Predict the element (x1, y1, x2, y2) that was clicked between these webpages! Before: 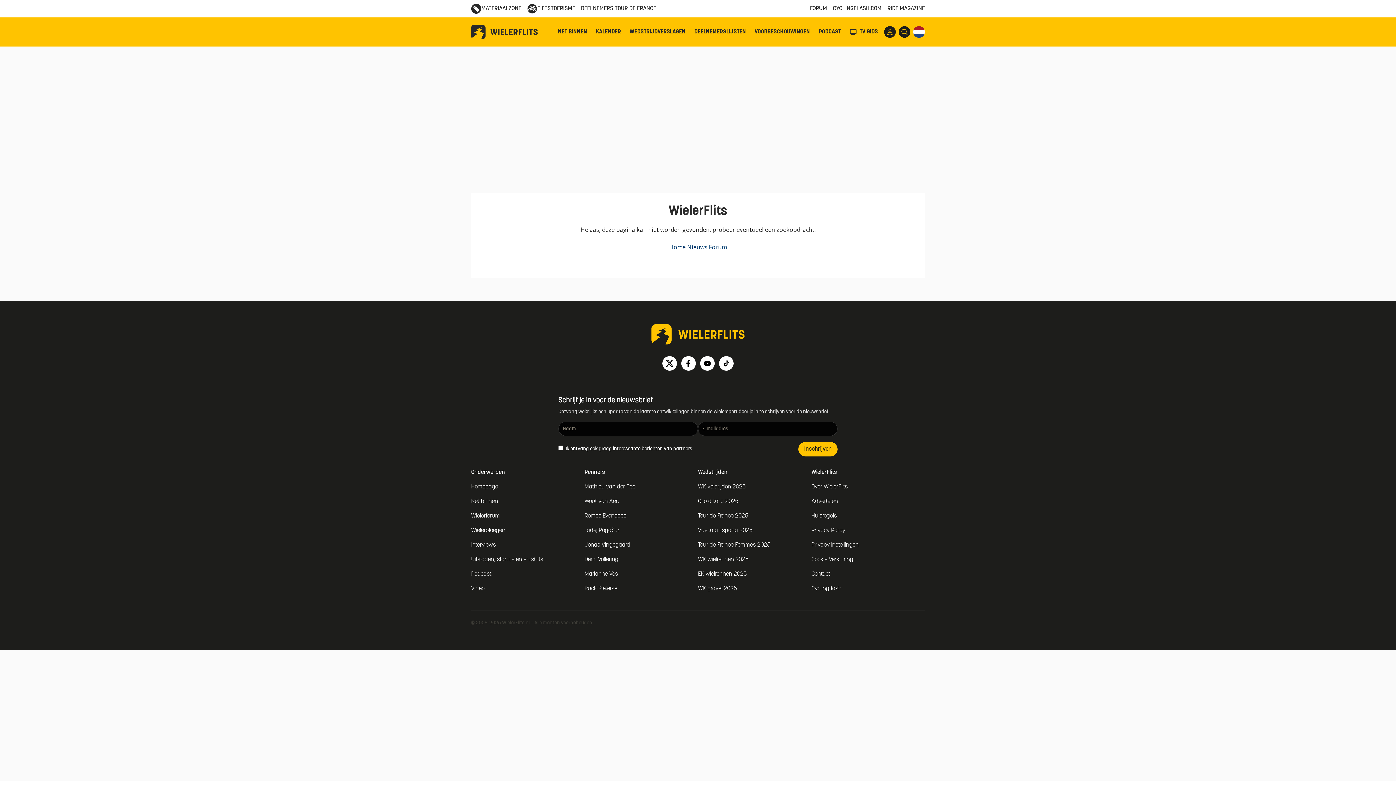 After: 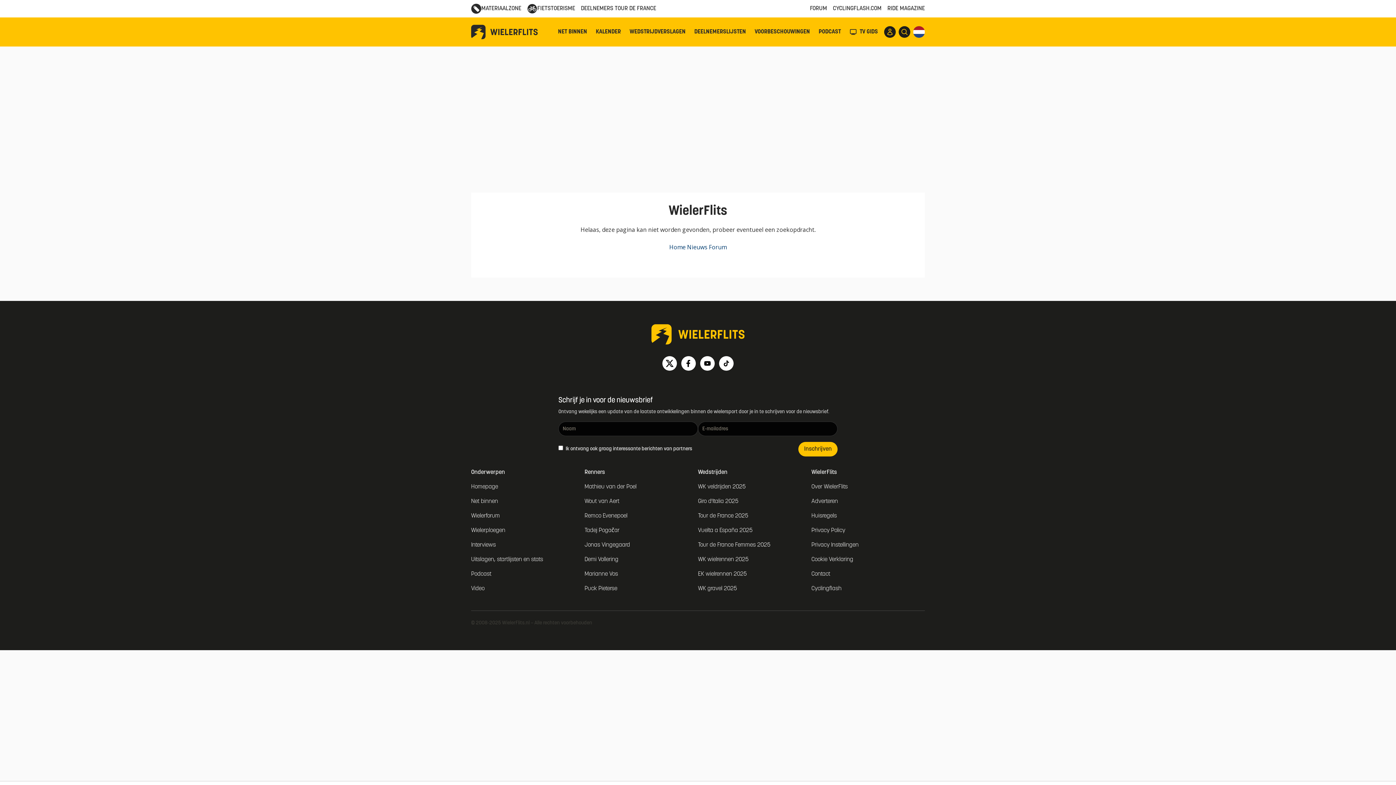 Action: label: Inschrijven bbox: (798, 442, 837, 456)